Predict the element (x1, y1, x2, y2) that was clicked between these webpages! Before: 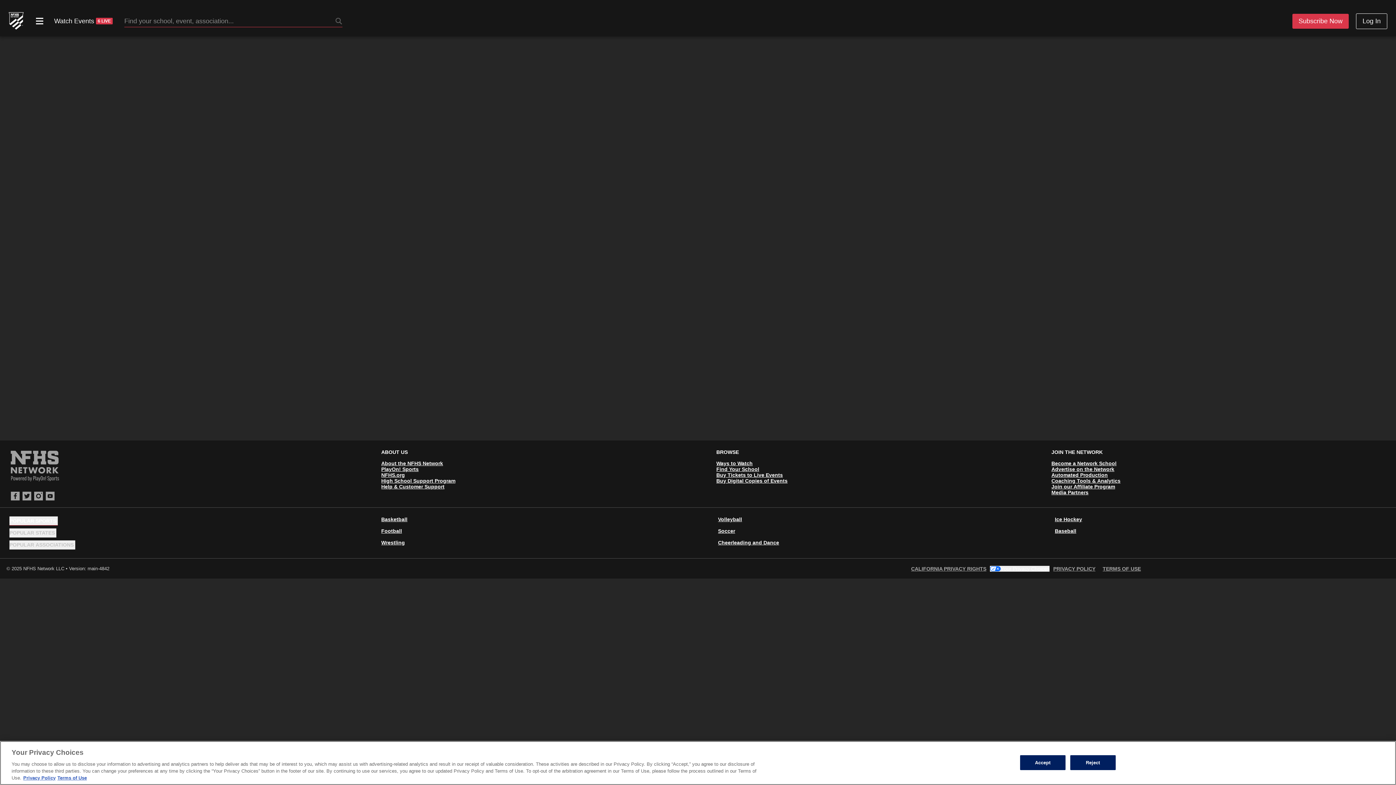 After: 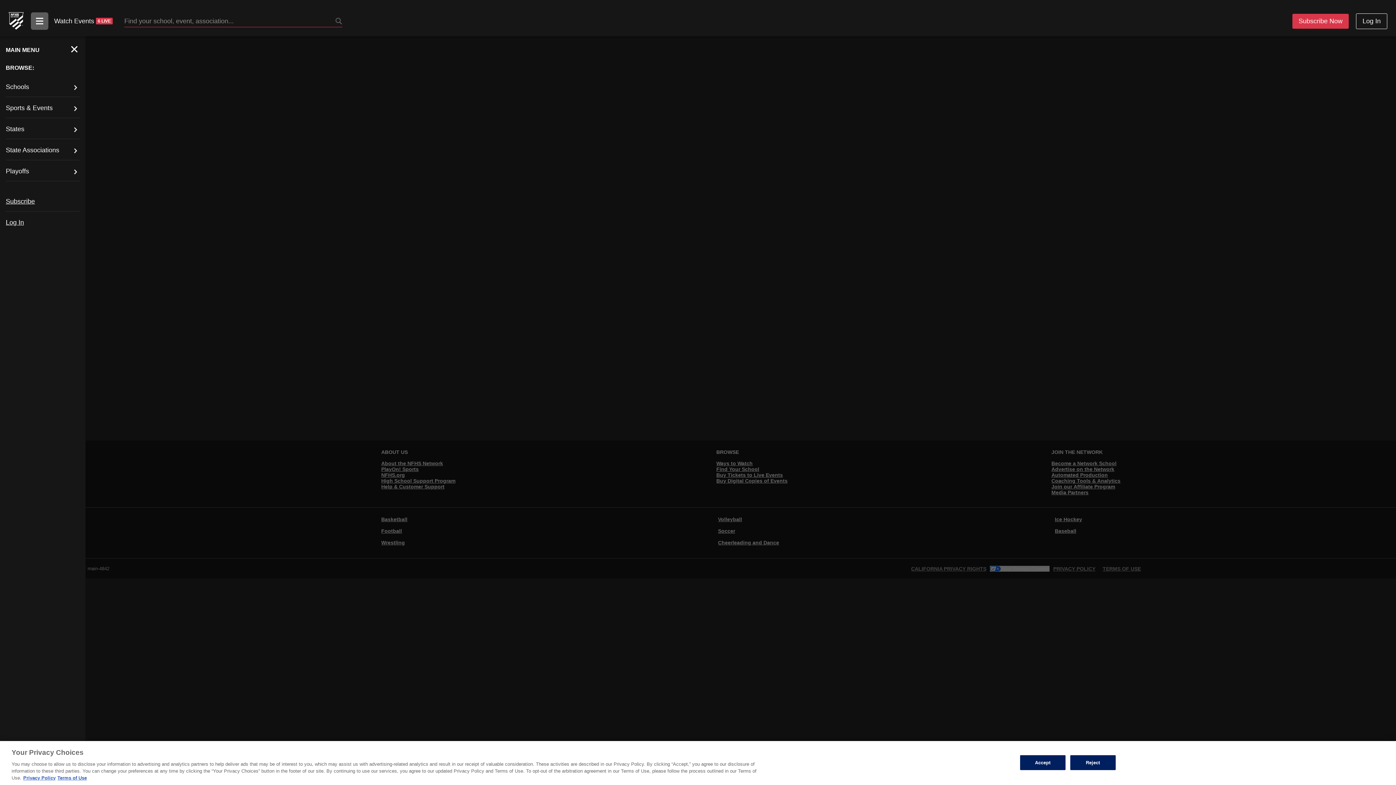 Action: bbox: (35, 16, 44, 25) label: Open menu